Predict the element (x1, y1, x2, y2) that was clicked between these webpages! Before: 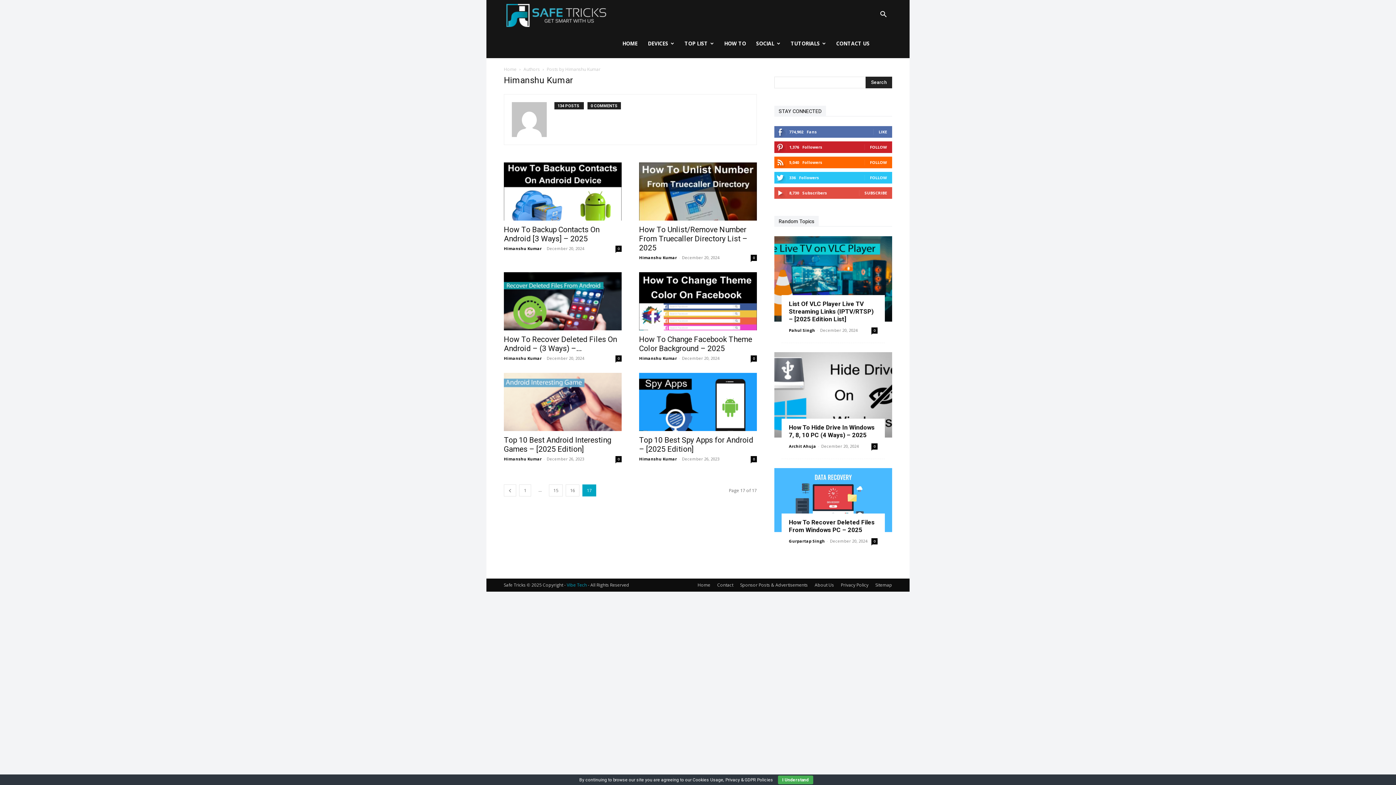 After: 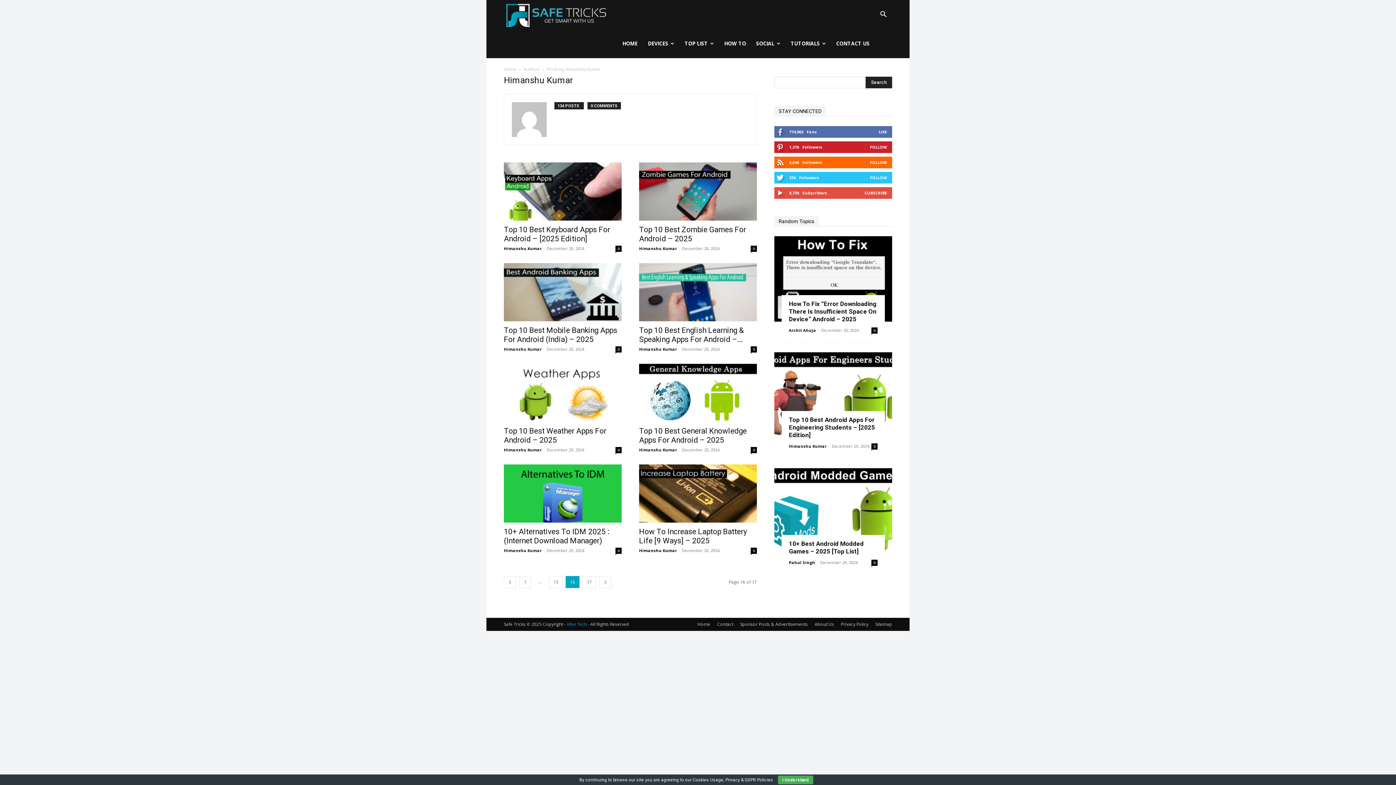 Action: label: prev-page bbox: (504, 484, 516, 496)